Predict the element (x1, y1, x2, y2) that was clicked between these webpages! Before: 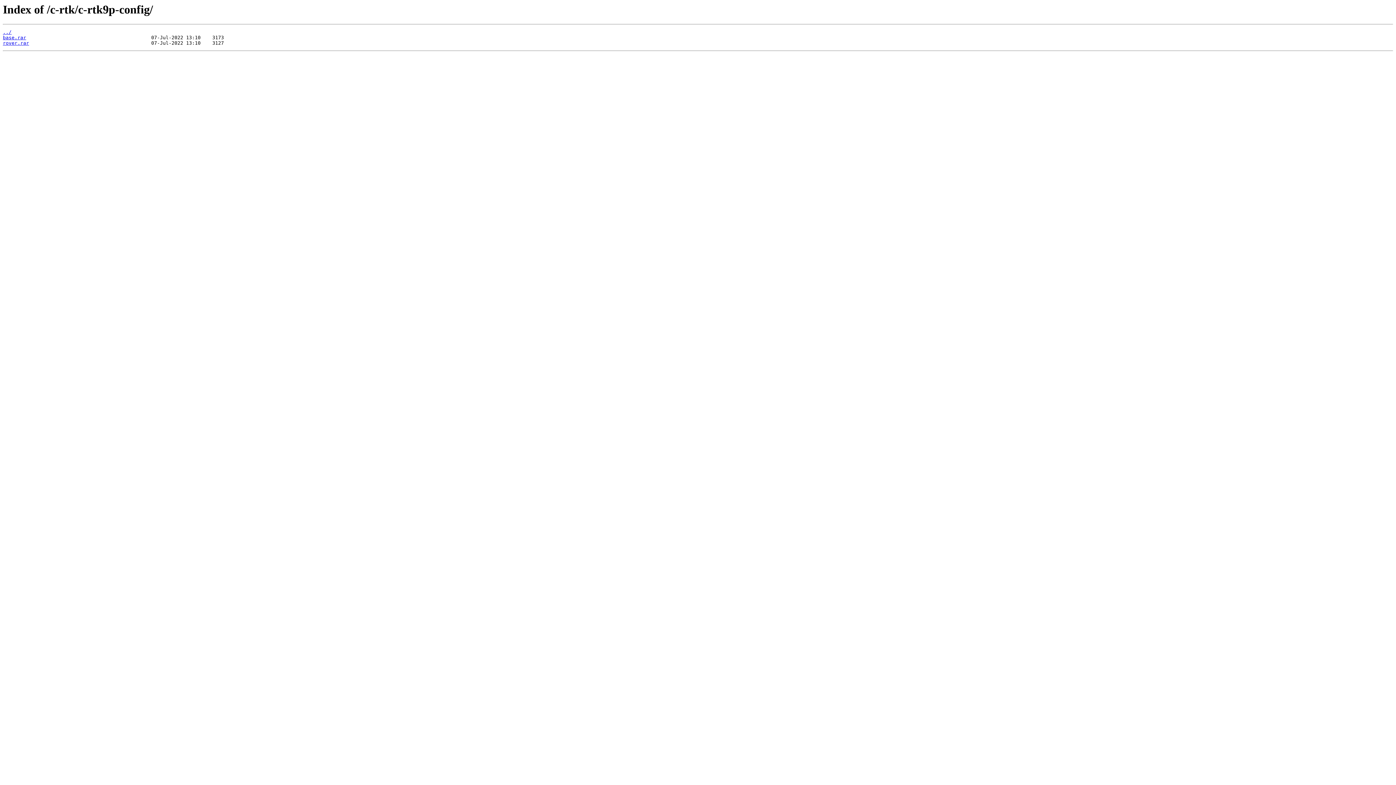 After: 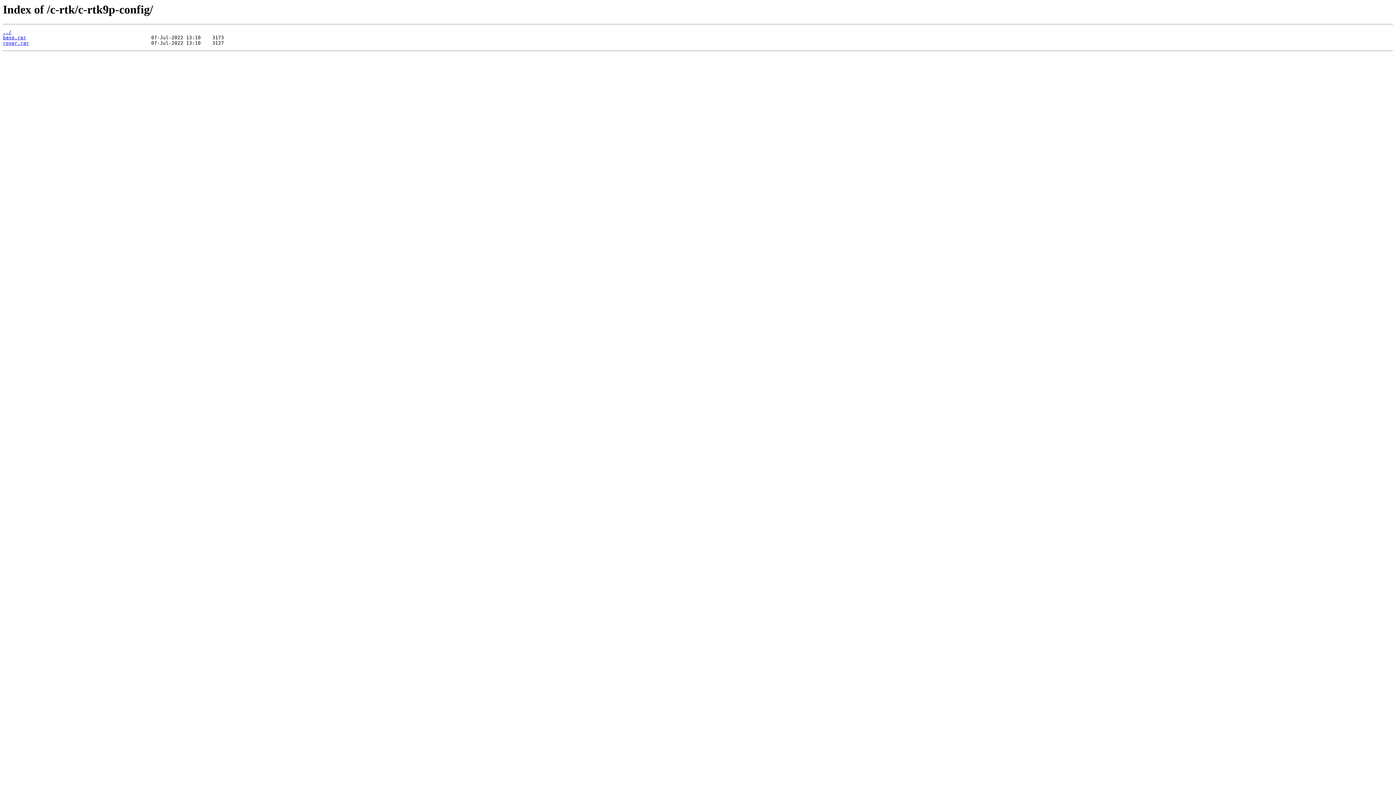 Action: label: rover.rar bbox: (2, 40, 29, 45)